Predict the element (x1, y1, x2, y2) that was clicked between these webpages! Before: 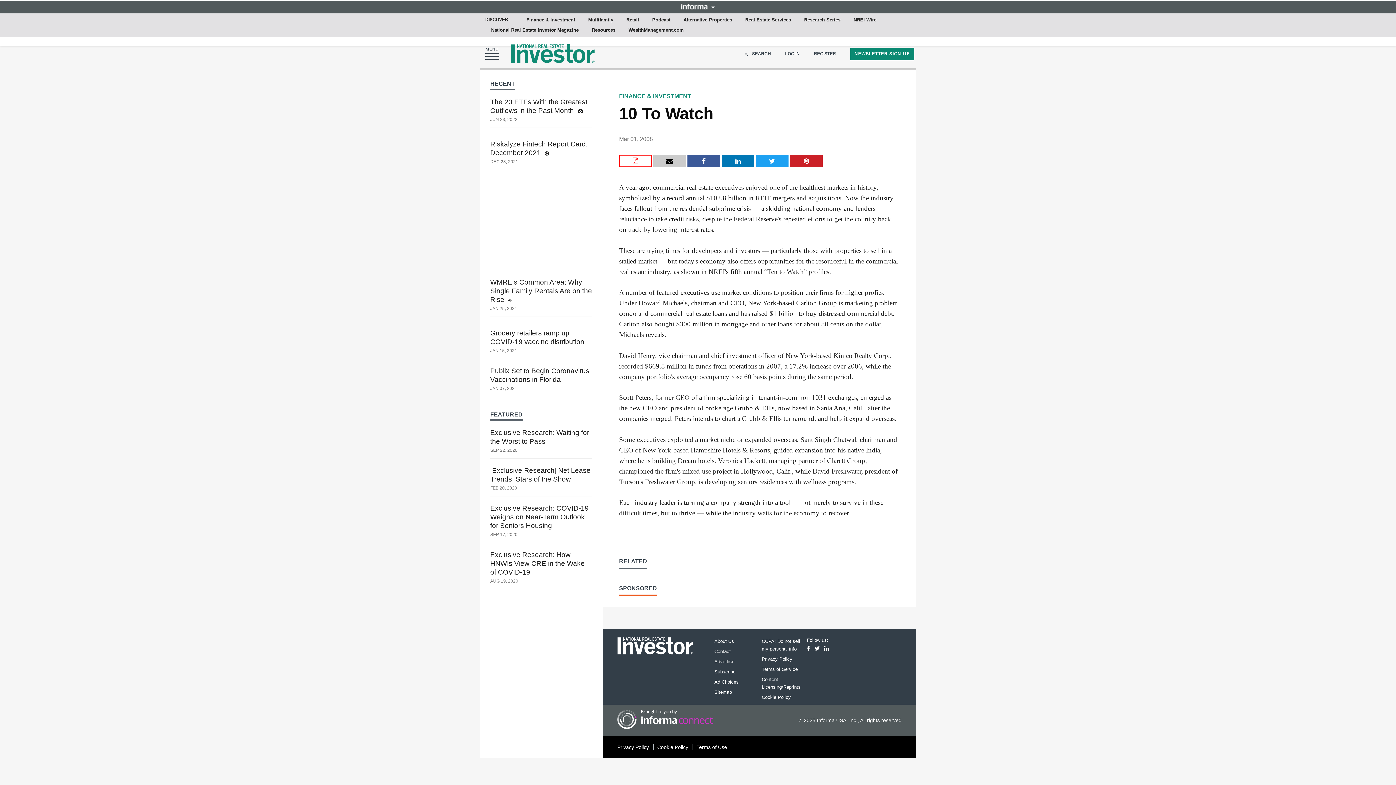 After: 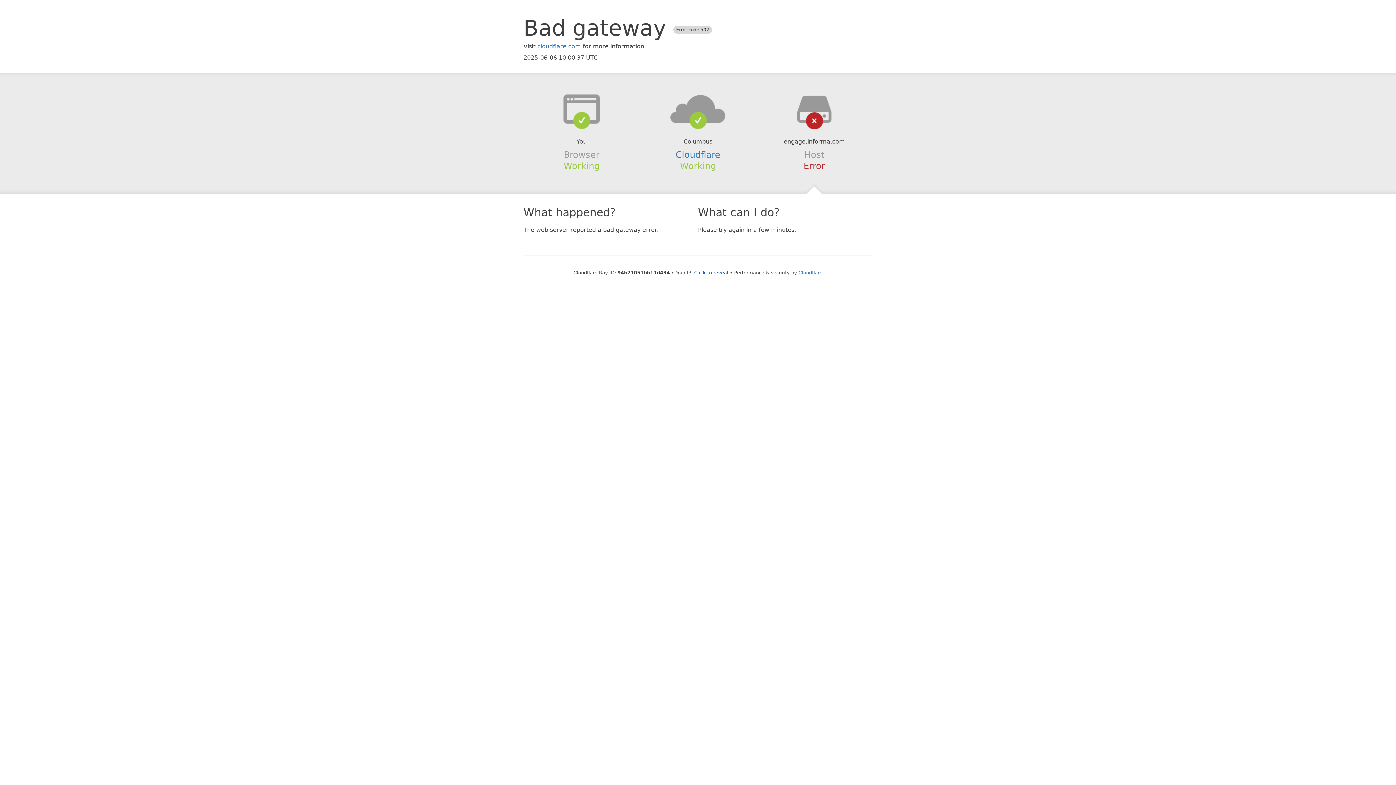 Action: bbox: (692, 744, 727, 750) label: Terms of Use